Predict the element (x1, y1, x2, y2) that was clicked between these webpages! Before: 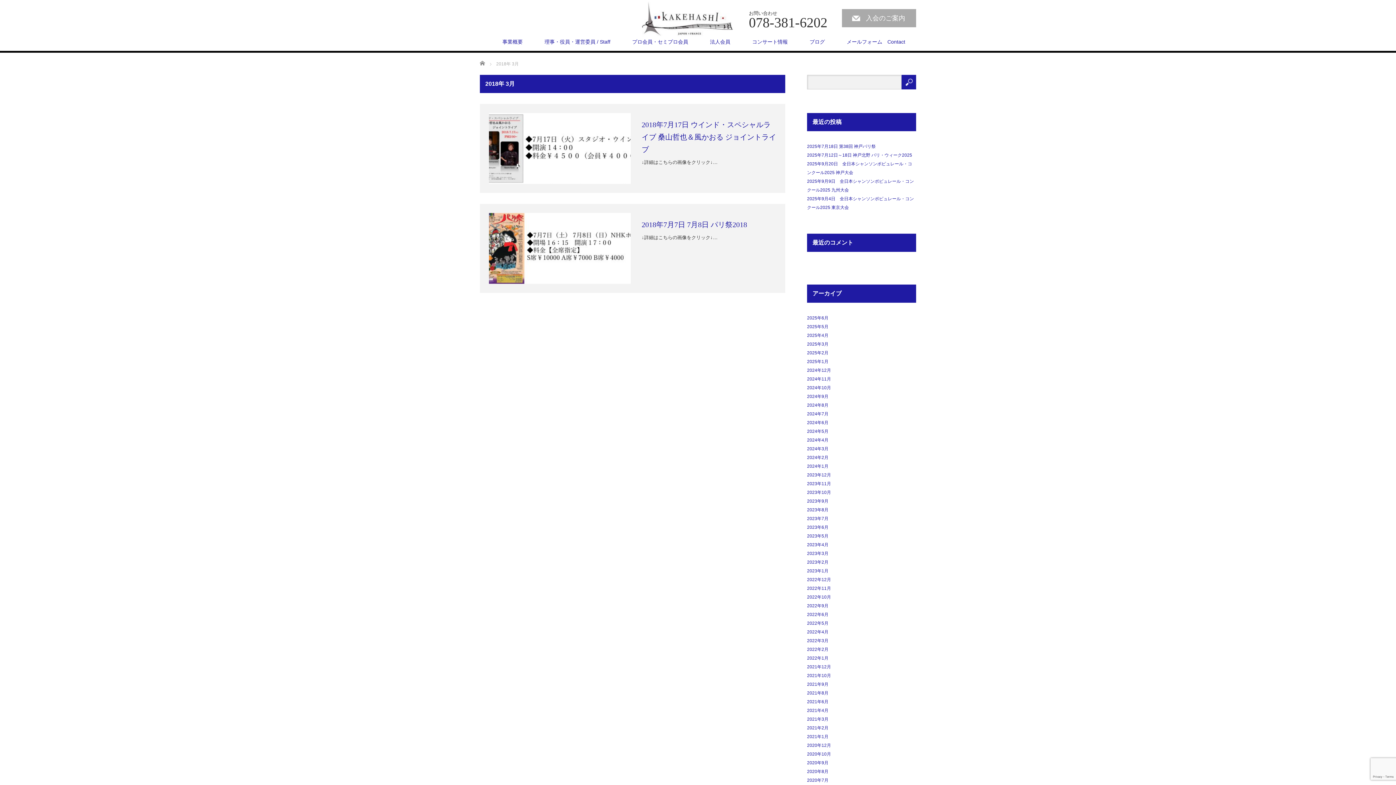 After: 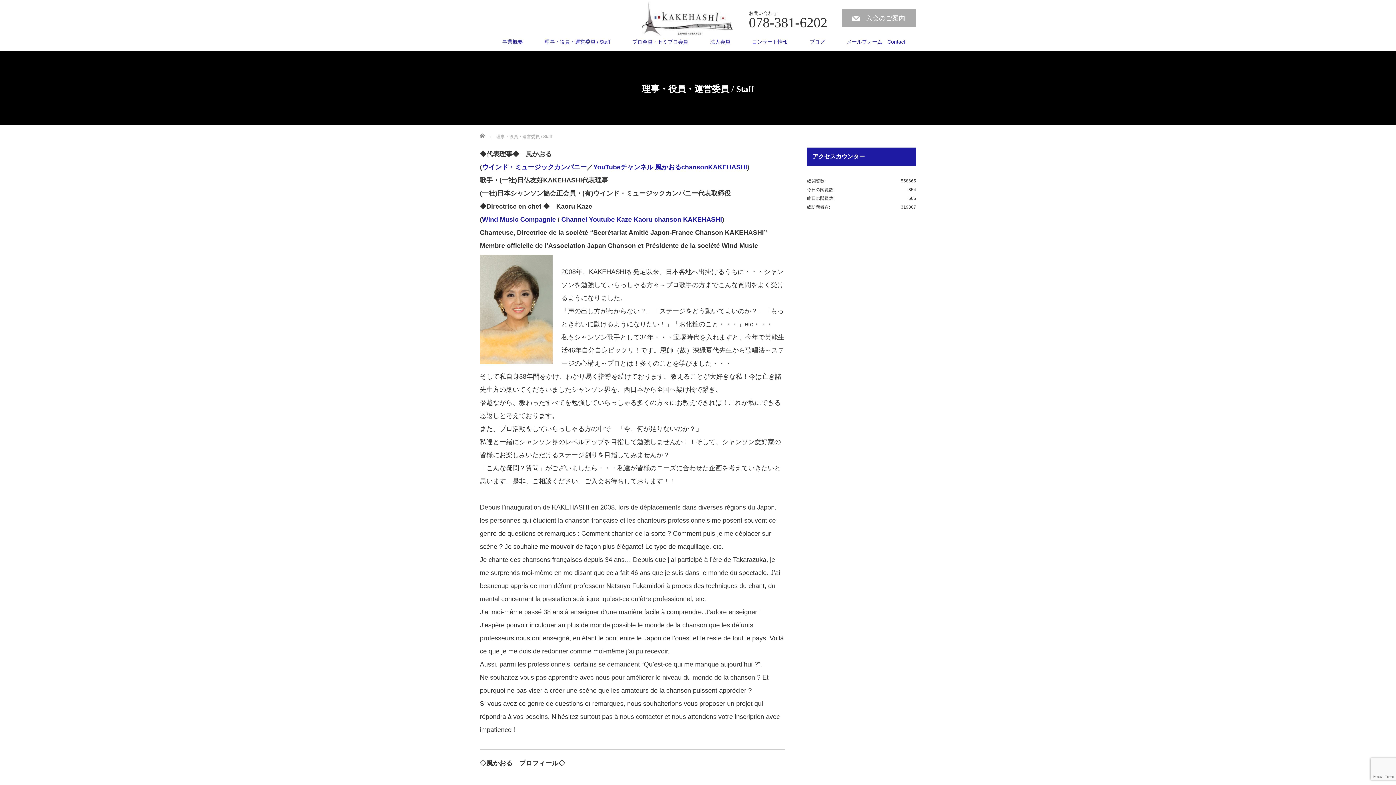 Action: bbox: (533, 32, 621, 50) label: 理事・役員・運営委員 / Staff